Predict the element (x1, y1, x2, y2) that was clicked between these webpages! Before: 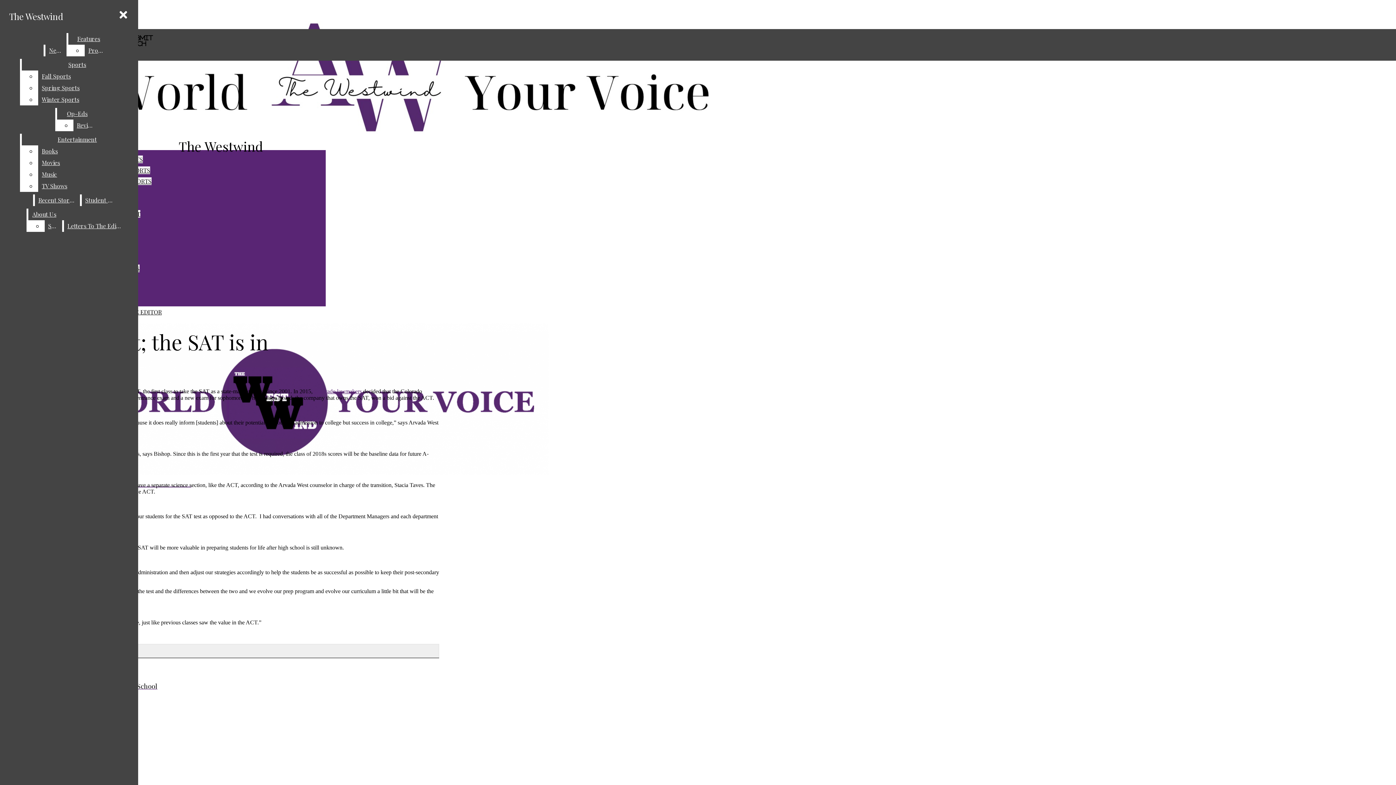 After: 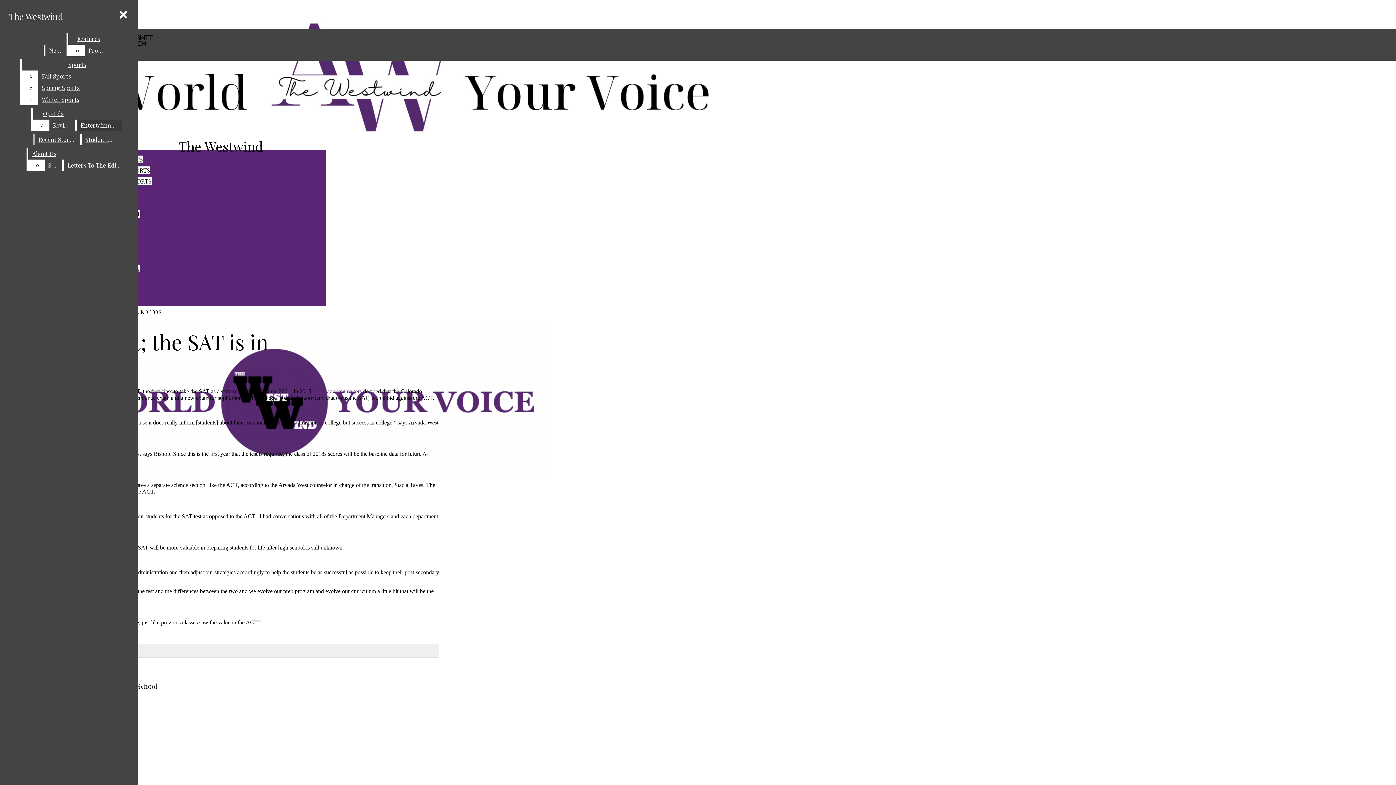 Action: bbox: (21, 133, 132, 145) label: Entertainment